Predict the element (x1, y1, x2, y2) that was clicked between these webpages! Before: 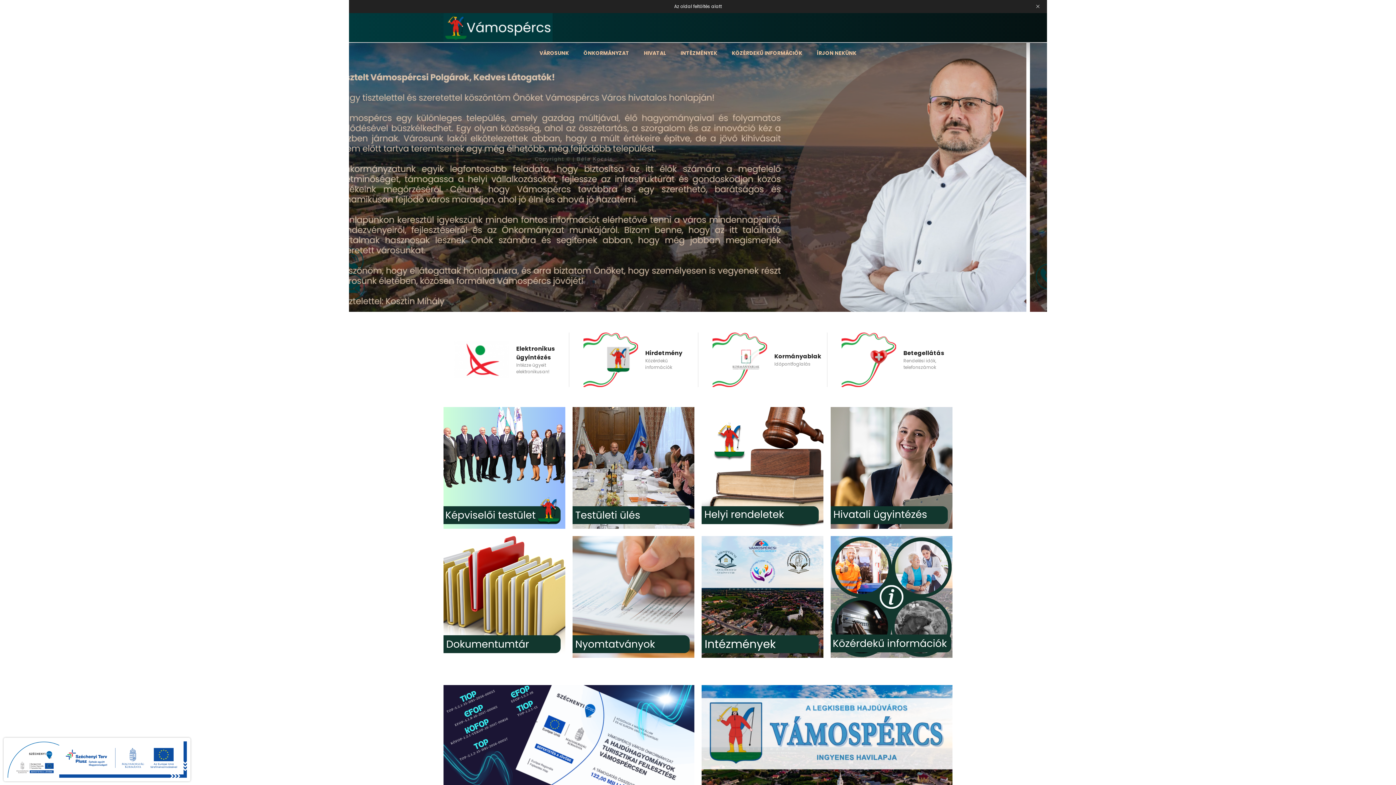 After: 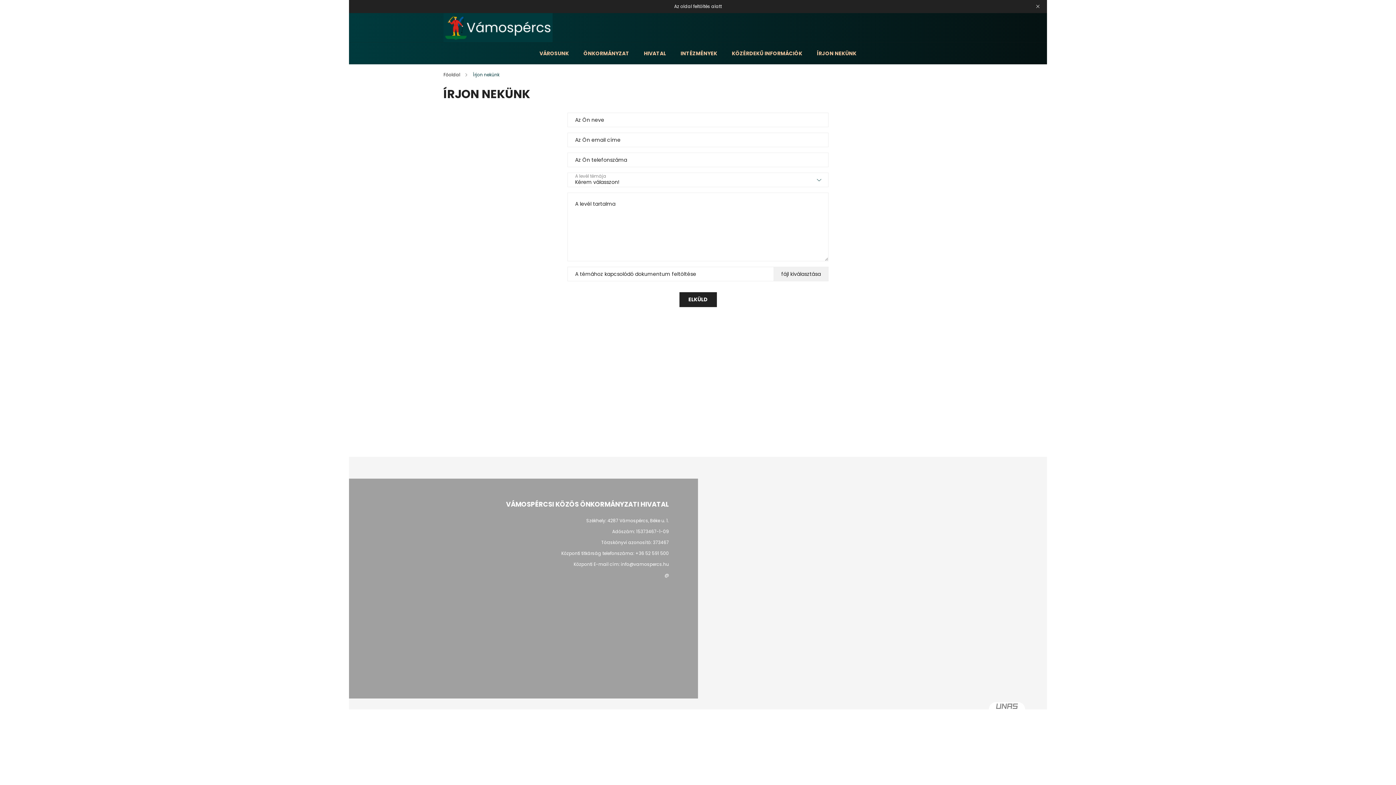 Action: label: ÍRJON NEKÜNK bbox: (817, 49, 856, 56)